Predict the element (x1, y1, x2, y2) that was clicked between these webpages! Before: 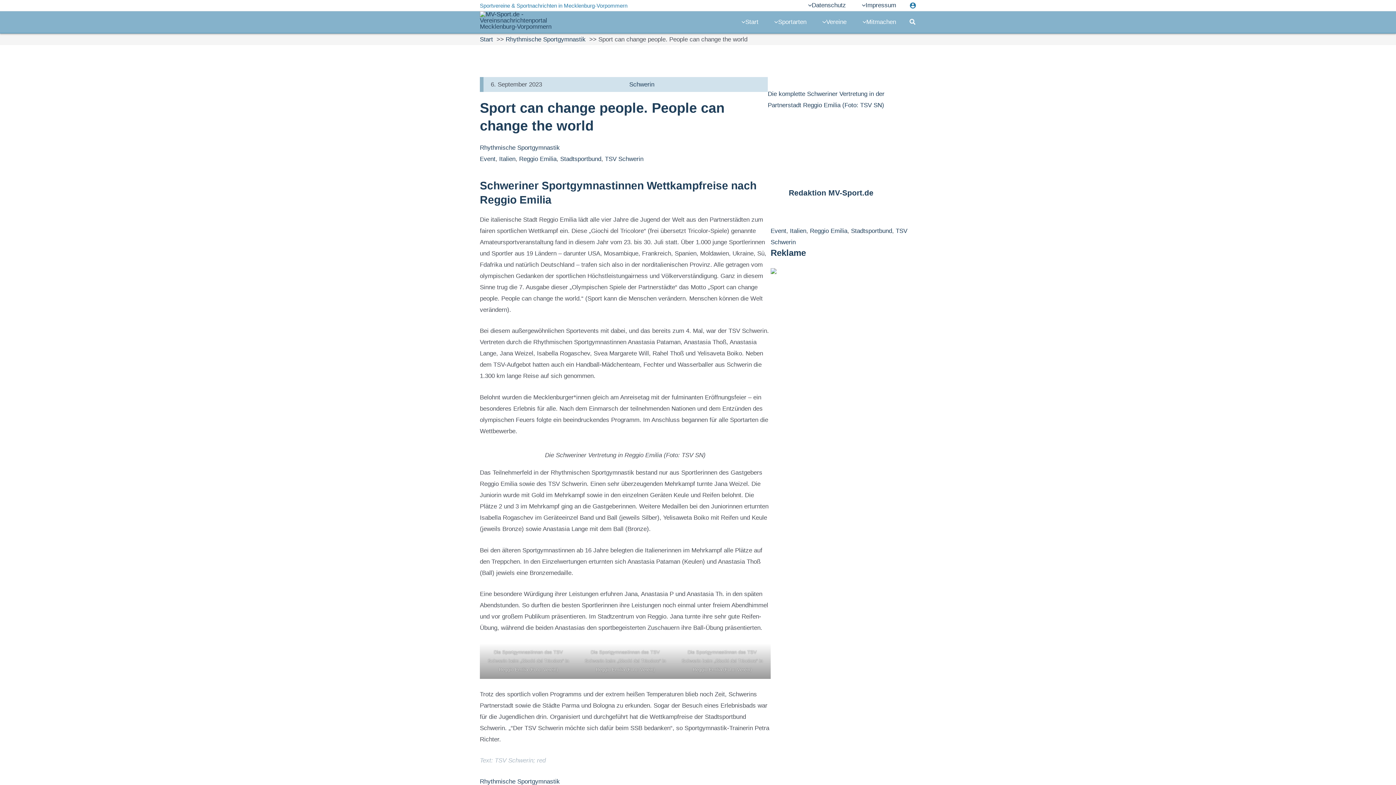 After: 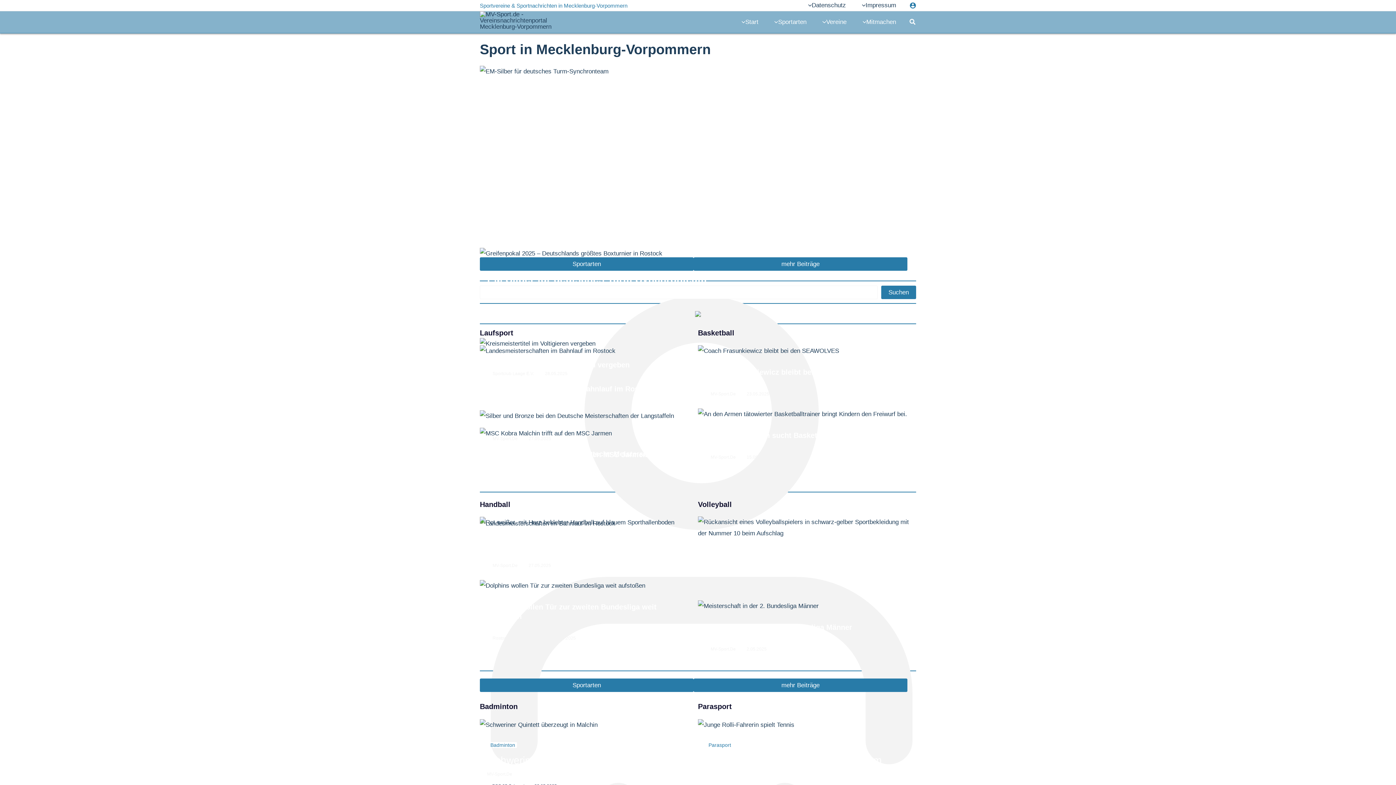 Action: bbox: (732, 11, 764, 33) label: Start